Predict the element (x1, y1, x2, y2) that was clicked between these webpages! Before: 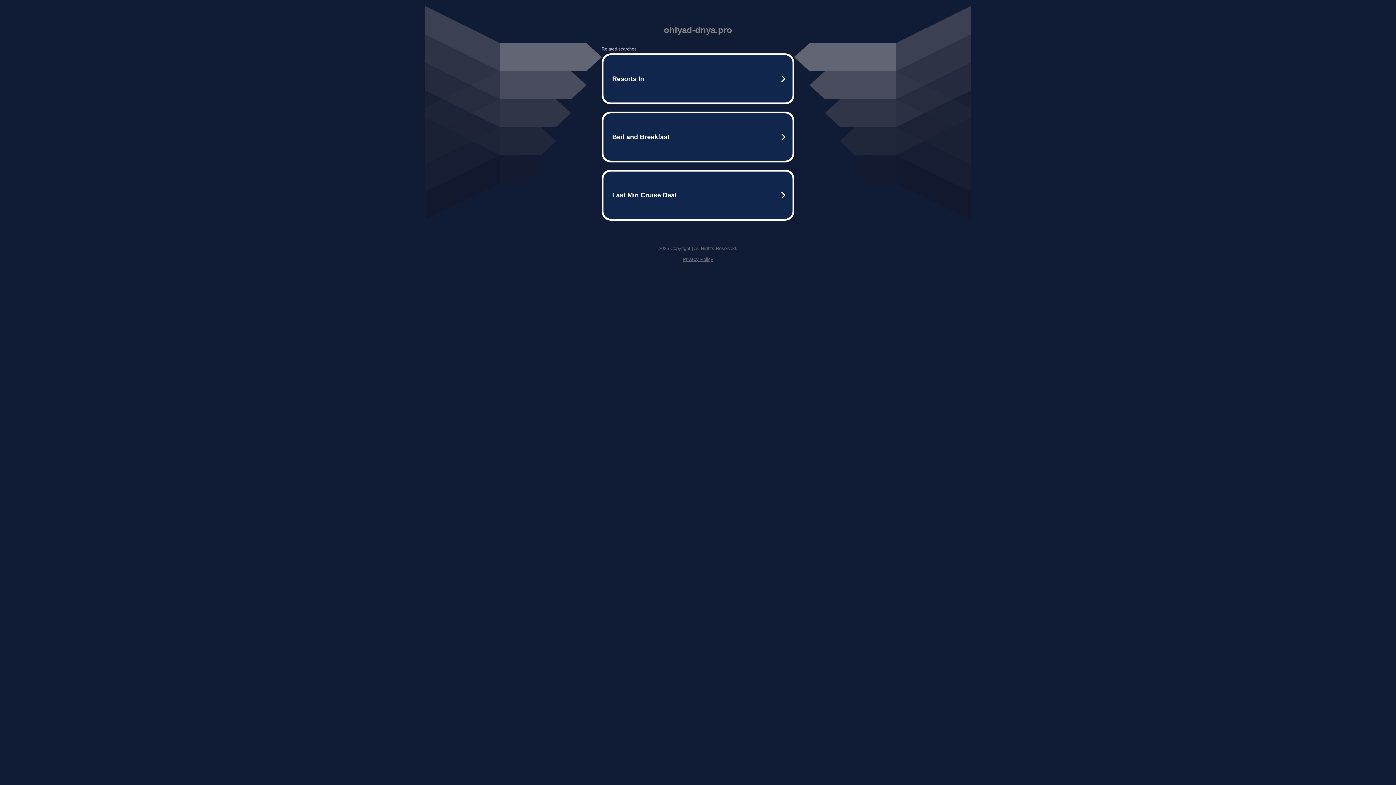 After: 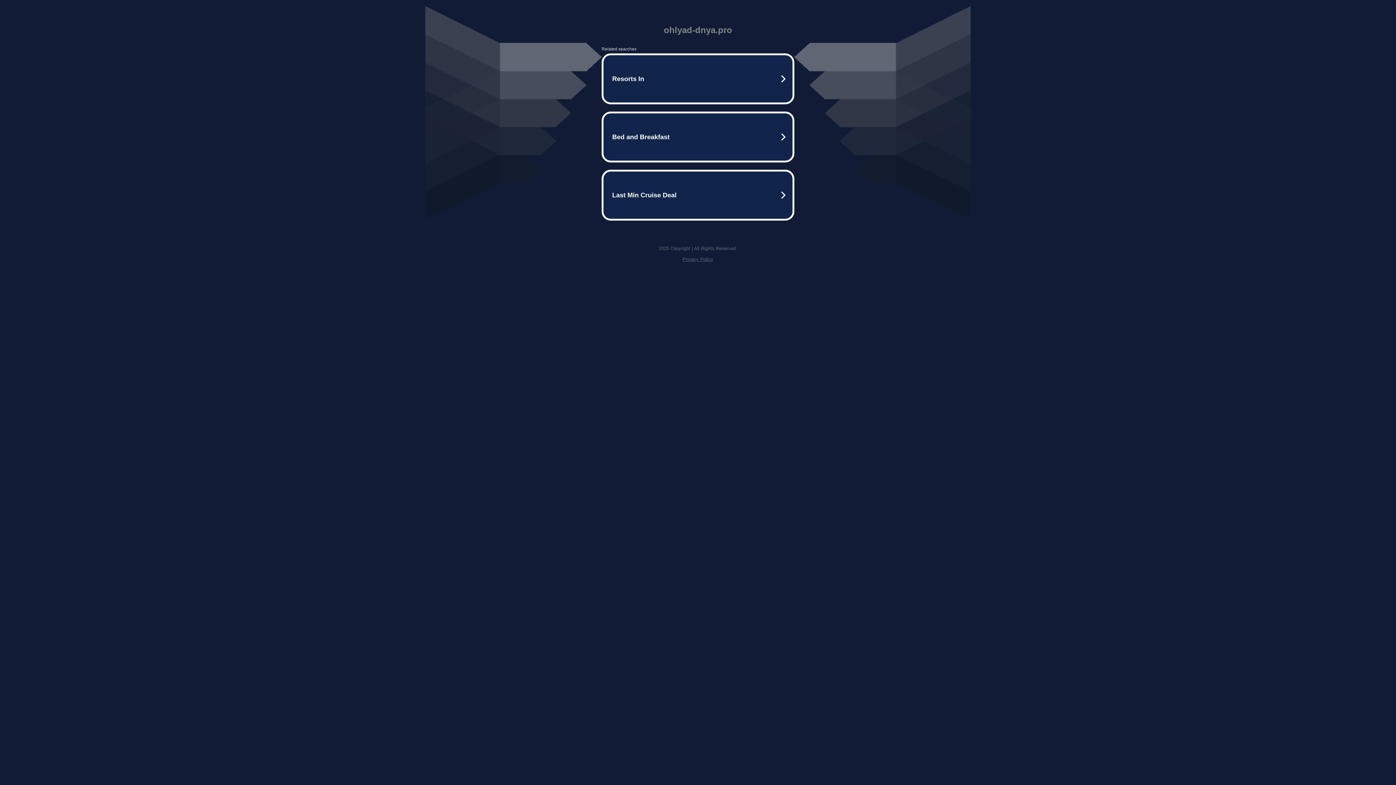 Action: label: Privacy Policy bbox: (682, 256, 713, 262)